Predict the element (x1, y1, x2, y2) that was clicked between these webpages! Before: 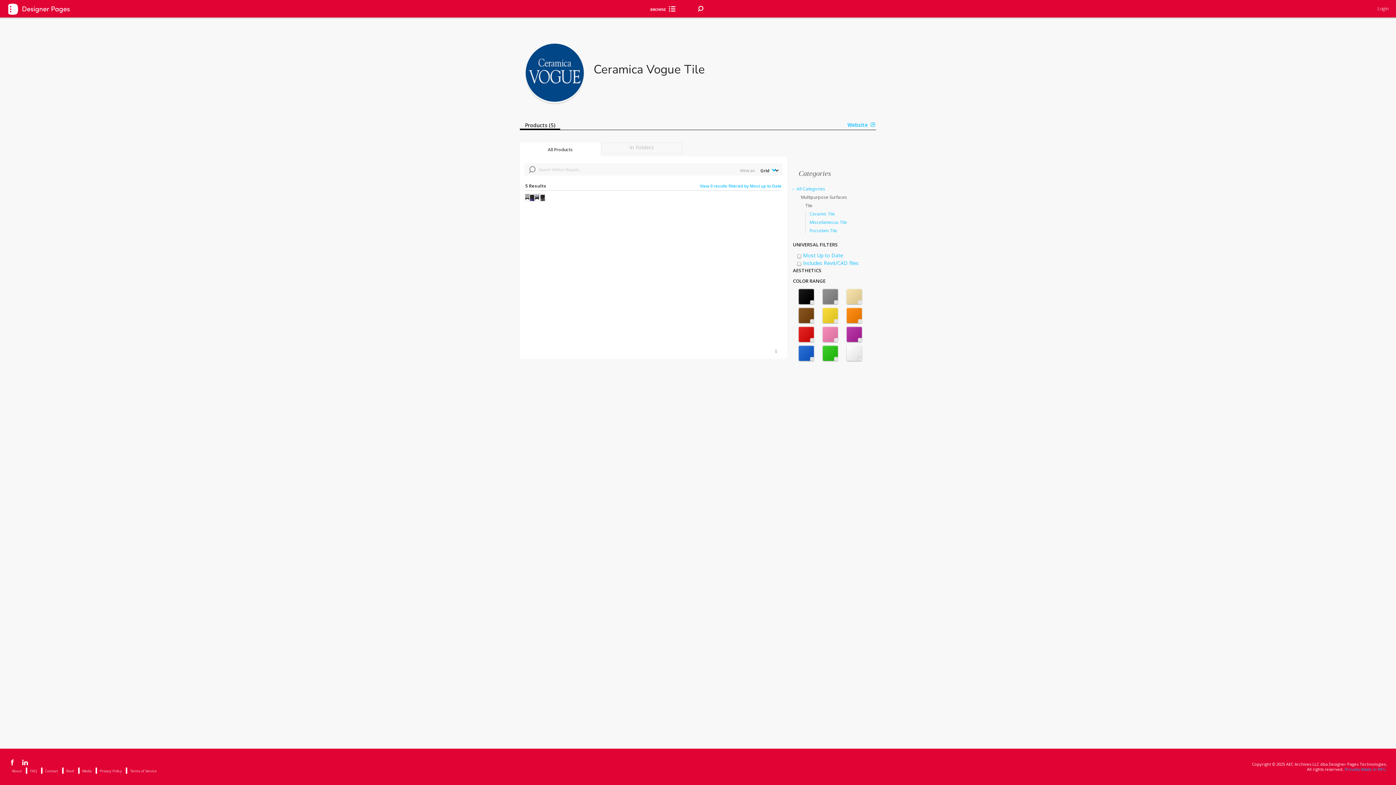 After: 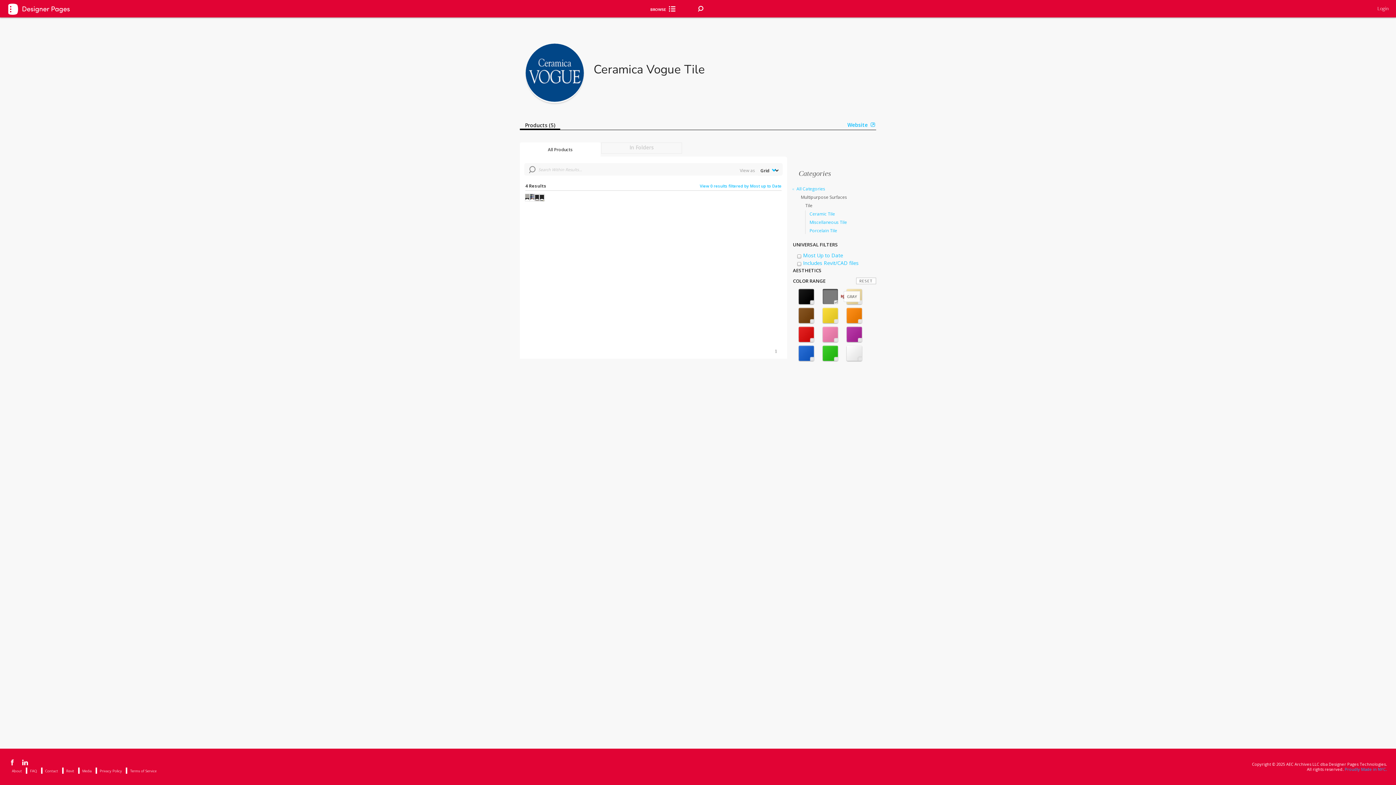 Action: bbox: (822, 289, 838, 304)